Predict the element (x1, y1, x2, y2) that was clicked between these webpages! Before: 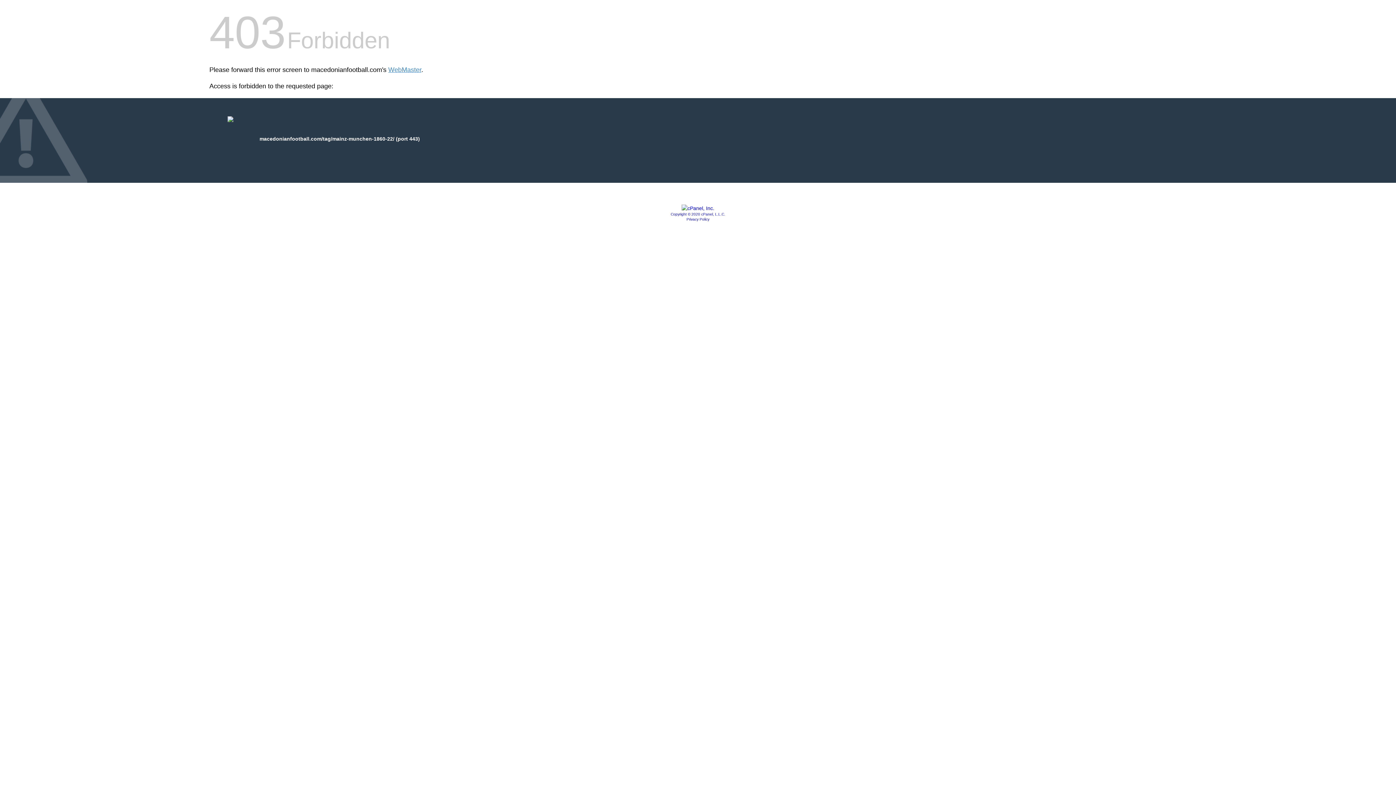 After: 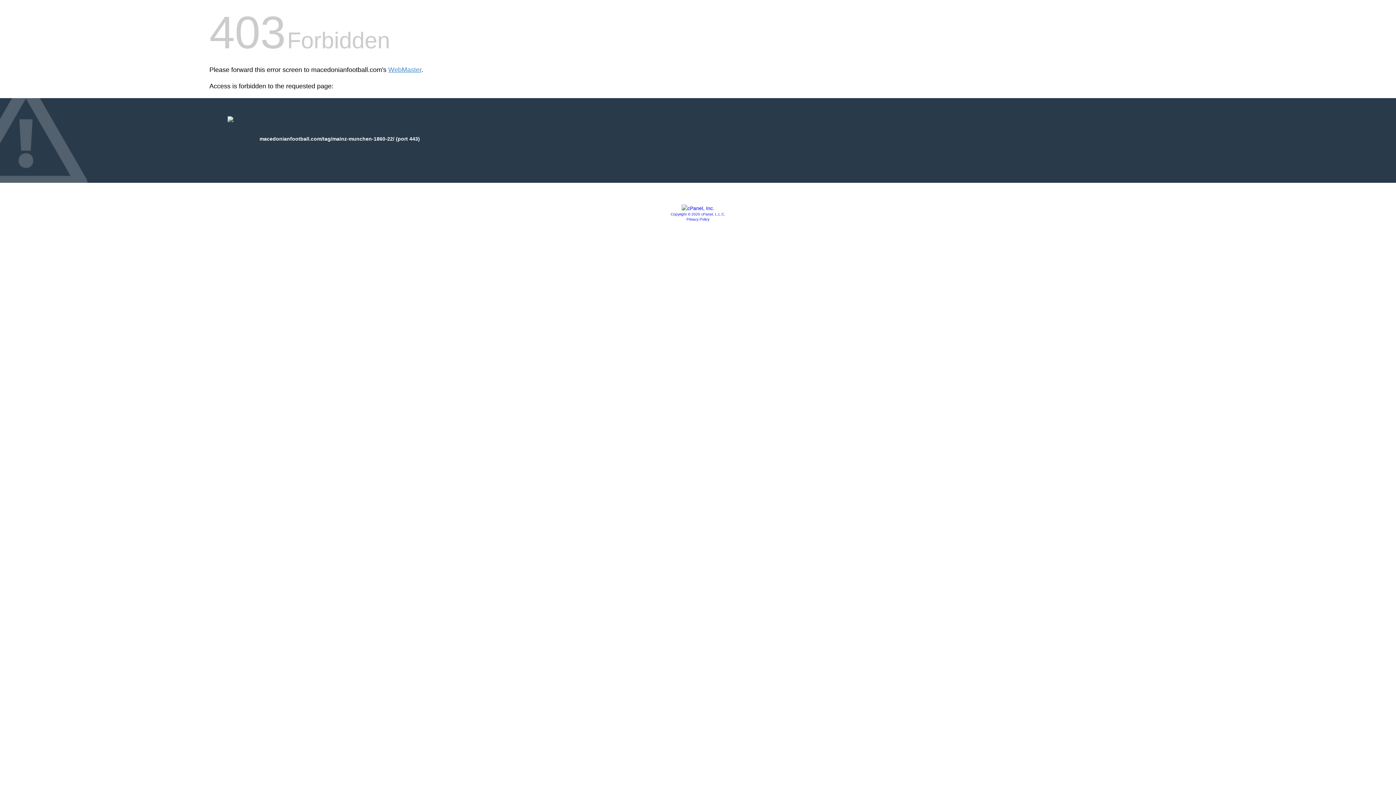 Action: bbox: (686, 217, 709, 221) label: Privacy Policy